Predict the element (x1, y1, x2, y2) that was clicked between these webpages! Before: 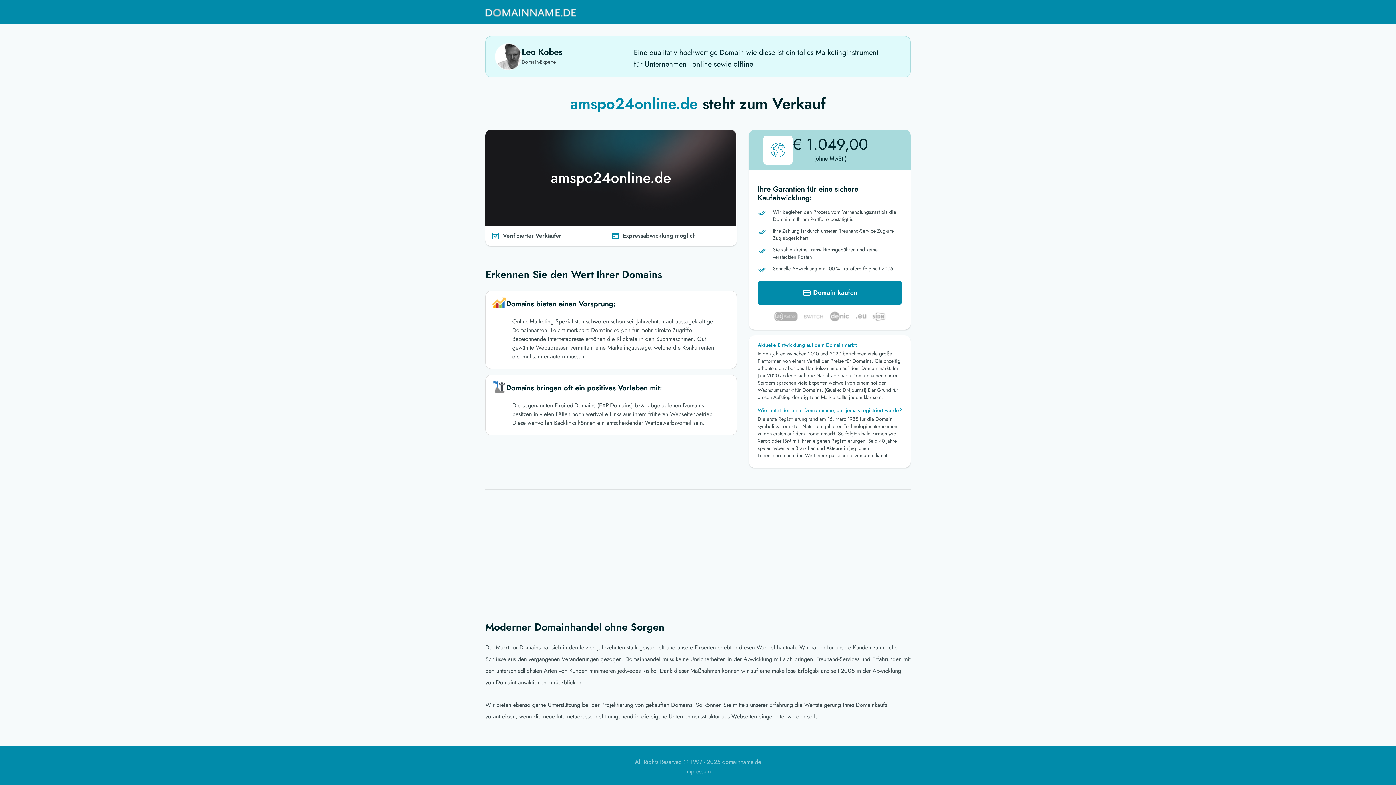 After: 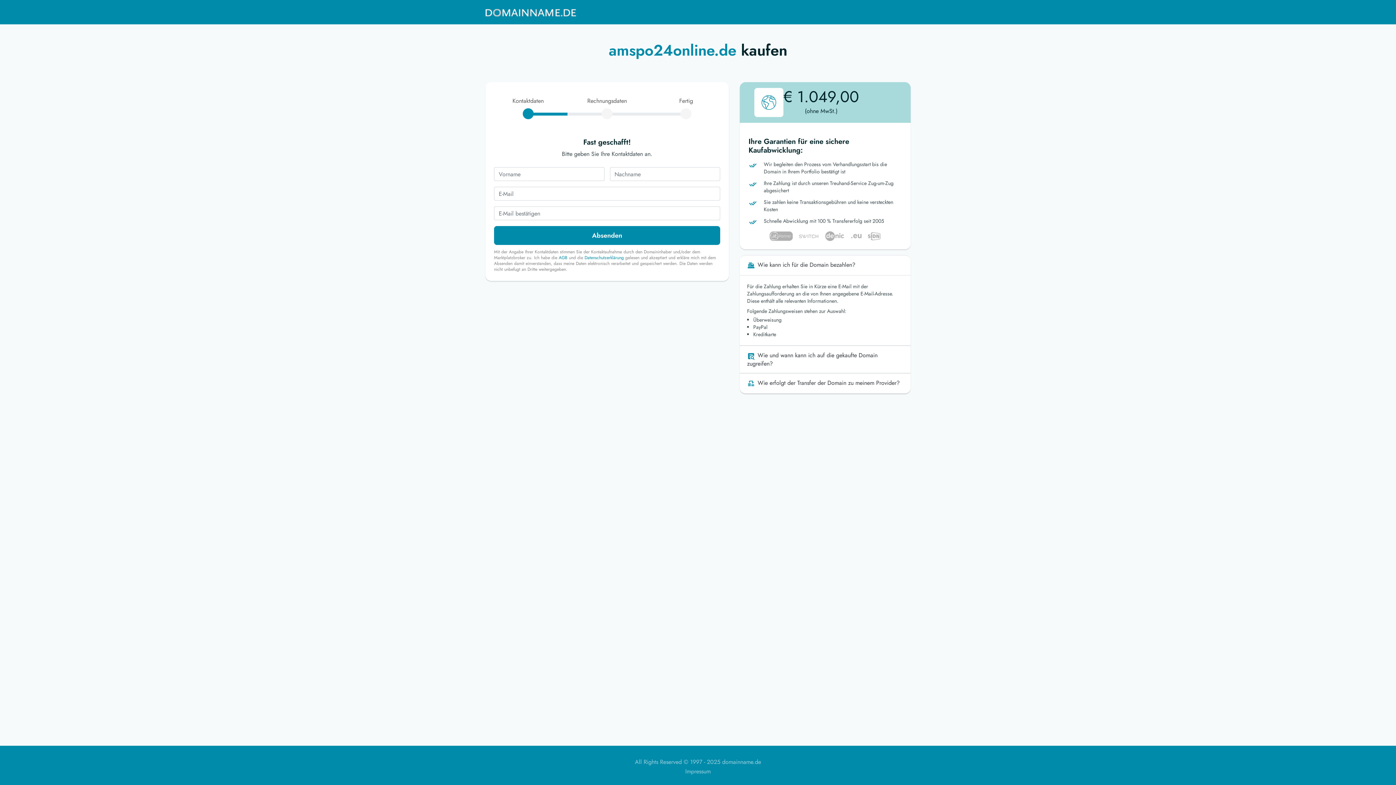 Action: label:  Domain kaufen bbox: (757, 281, 902, 305)